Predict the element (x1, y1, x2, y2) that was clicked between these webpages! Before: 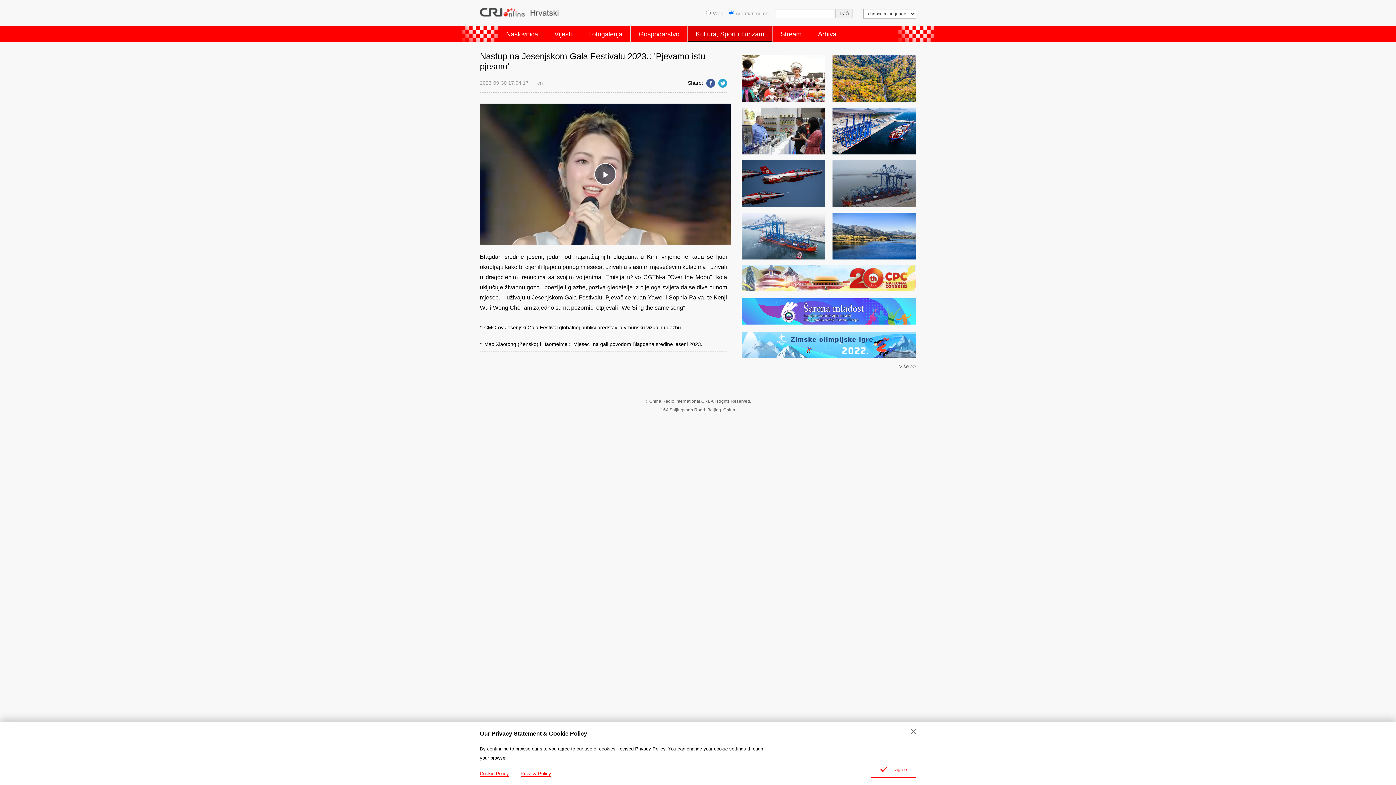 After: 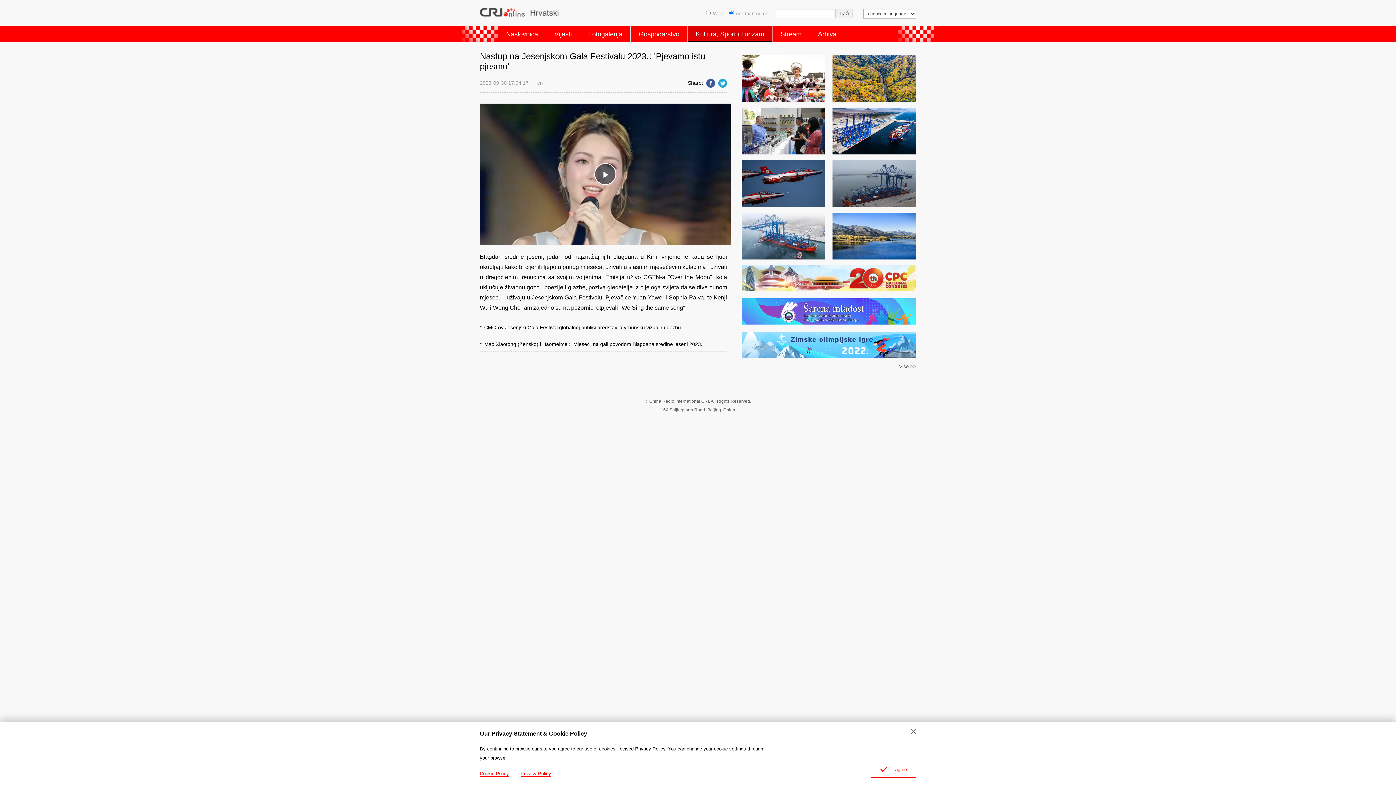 Action: bbox: (741, 298, 916, 324)